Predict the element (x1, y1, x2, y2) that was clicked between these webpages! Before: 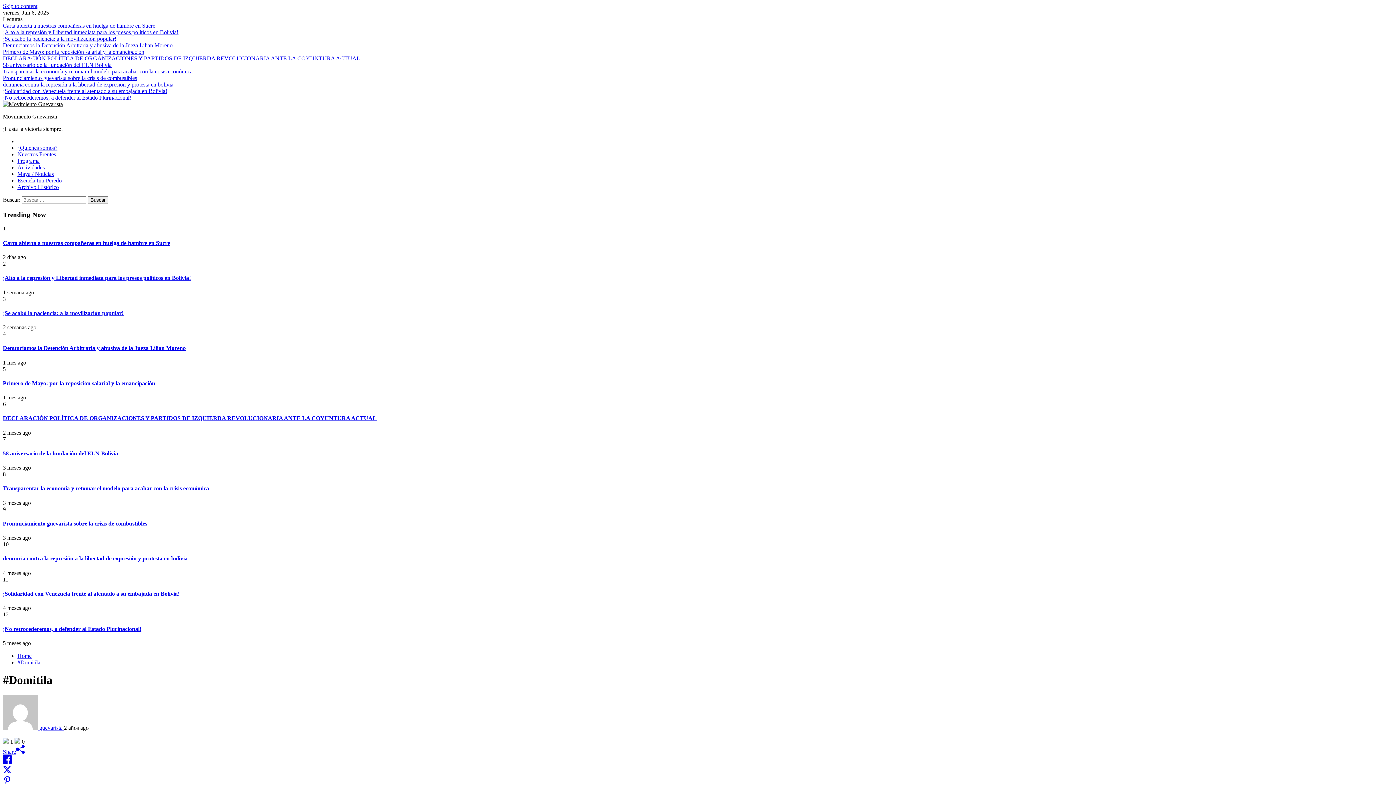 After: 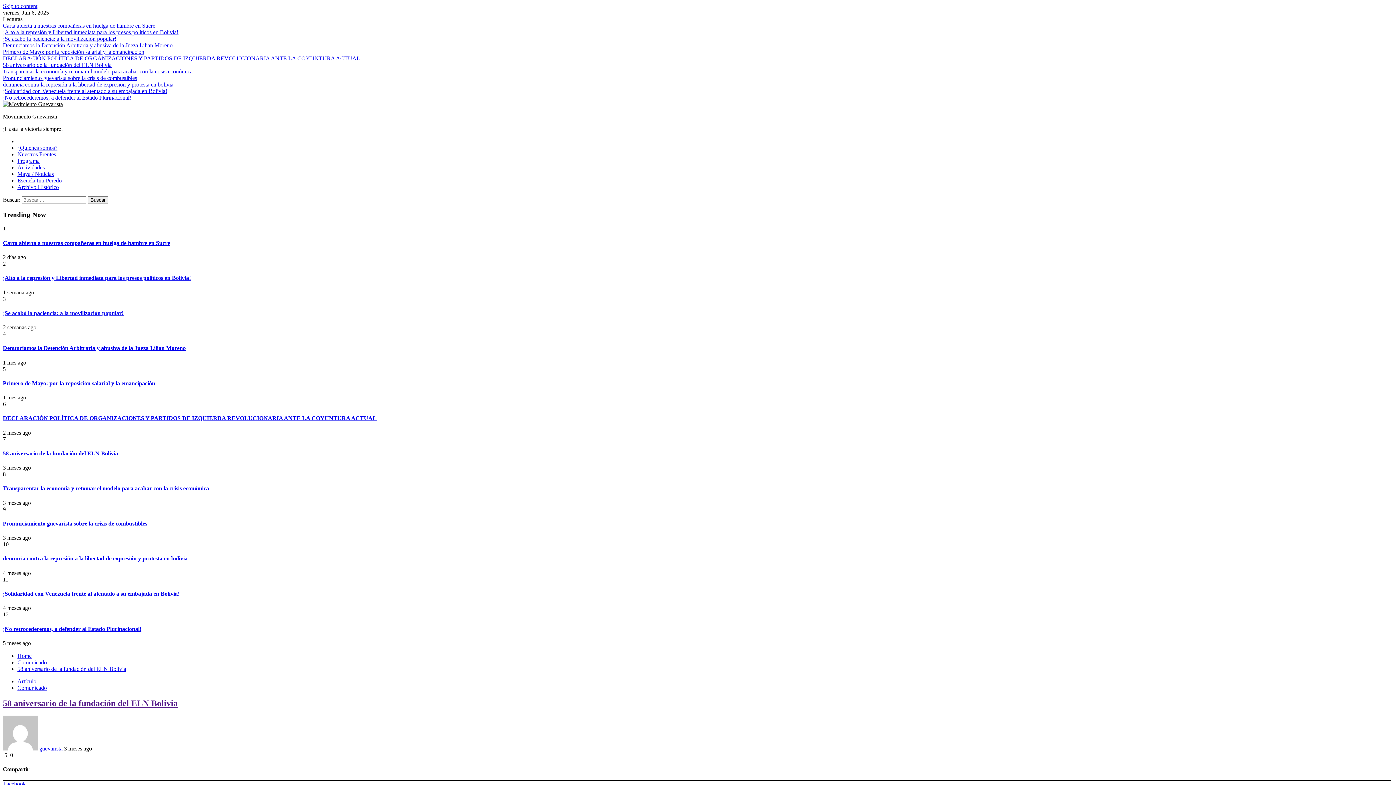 Action: label: 58 aniversario de la fundación del ELN Bolivia bbox: (2, 61, 111, 68)